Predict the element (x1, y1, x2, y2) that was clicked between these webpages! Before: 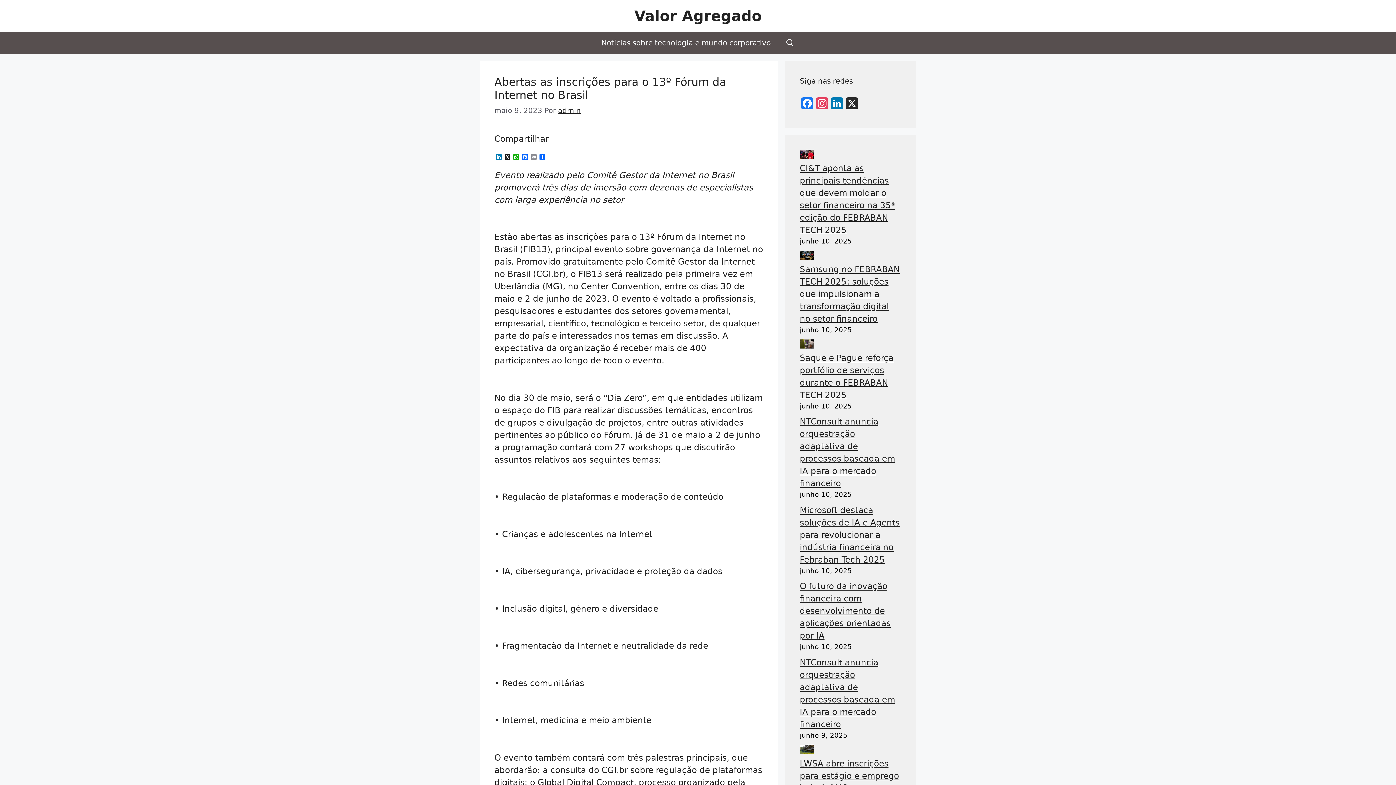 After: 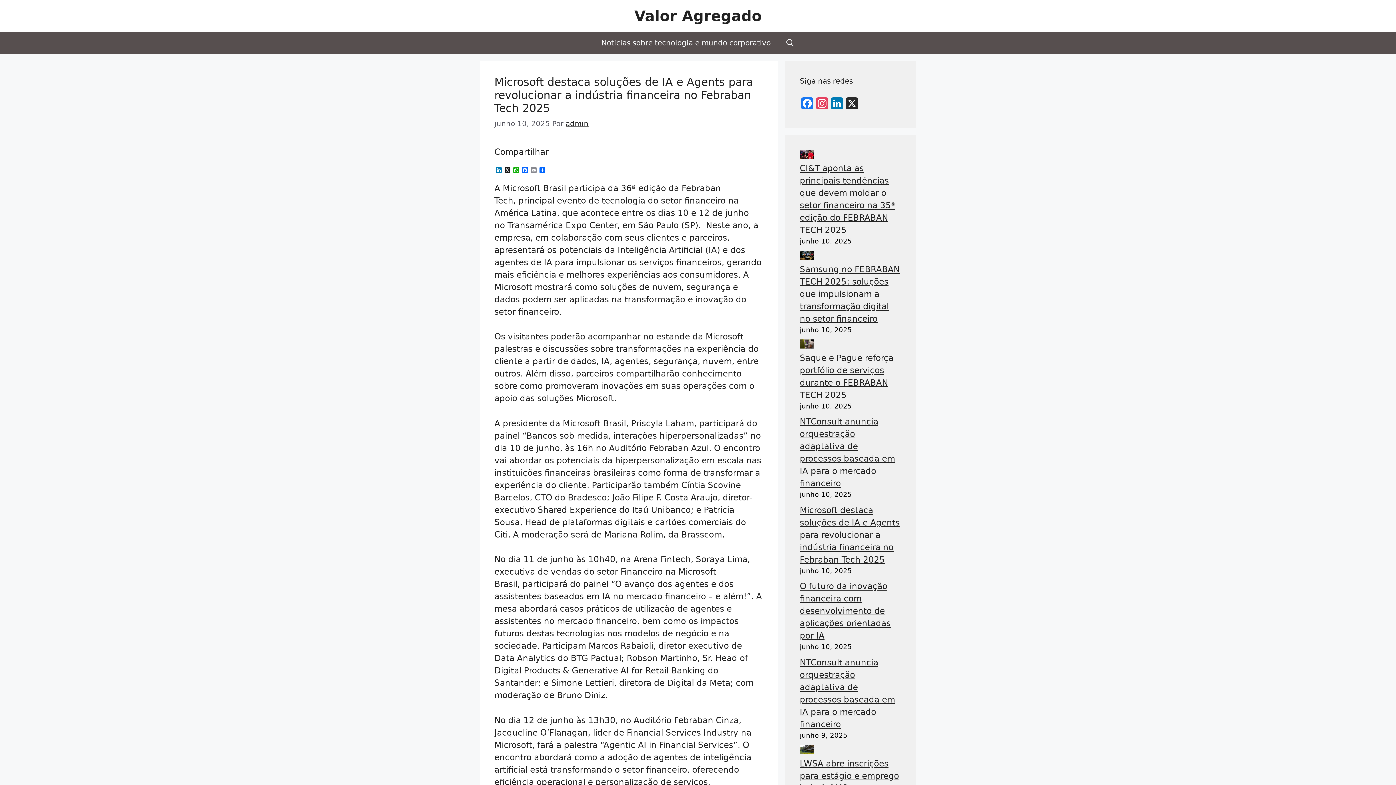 Action: label: Microsoft destaca soluções de IA e Agents para revolucionar a indústria financeira no Febraban Tech 2025 bbox: (800, 505, 900, 564)